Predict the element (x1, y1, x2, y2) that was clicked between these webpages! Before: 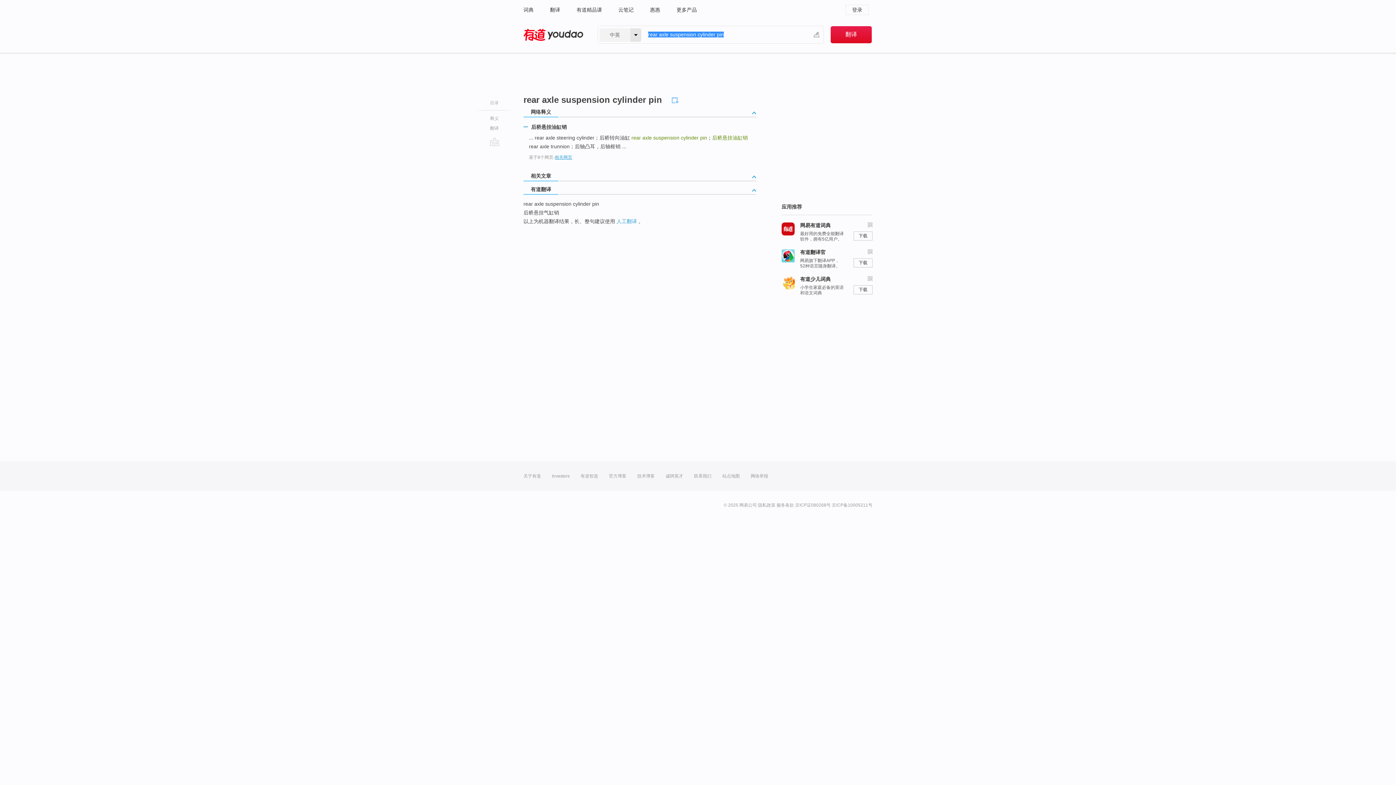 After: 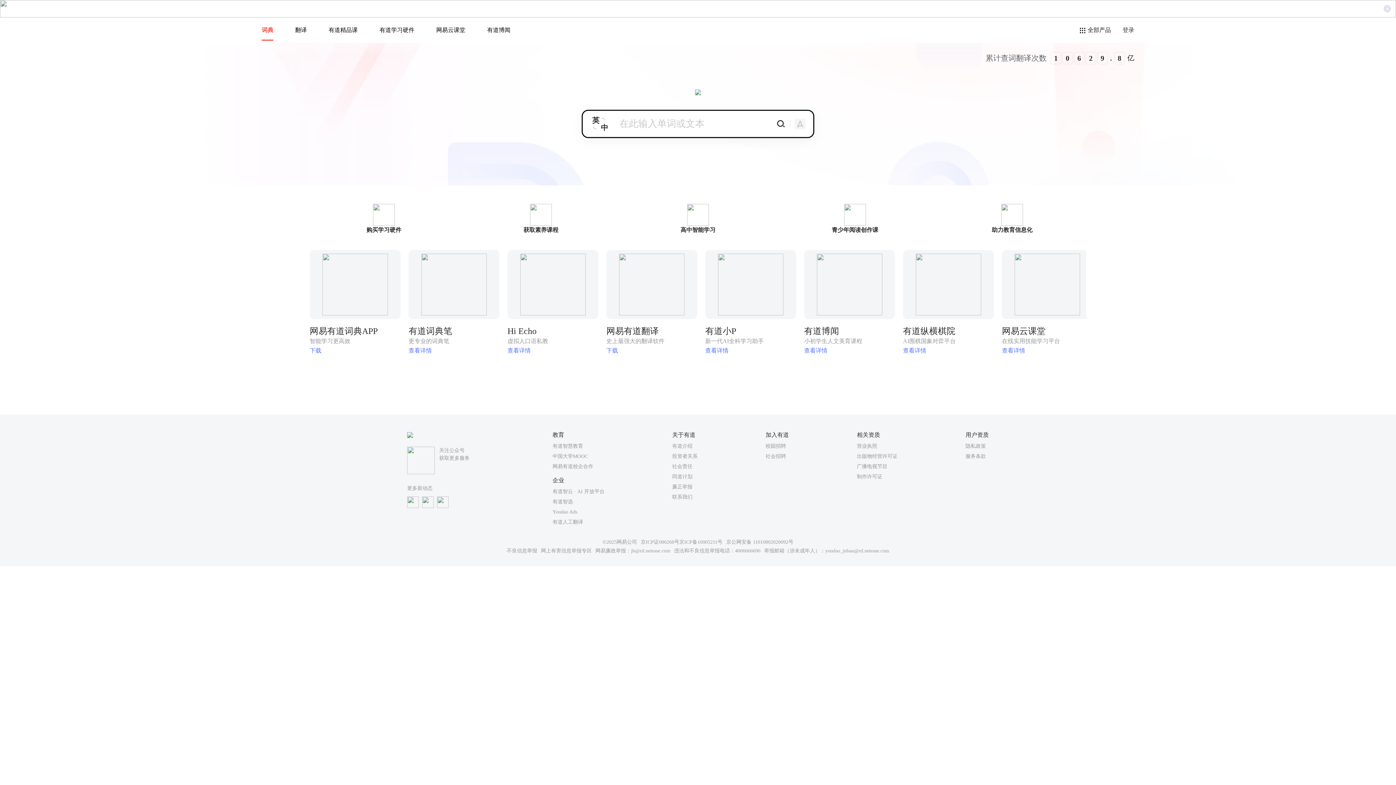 Action: label: 登录 bbox: (845, 4, 869, 14)